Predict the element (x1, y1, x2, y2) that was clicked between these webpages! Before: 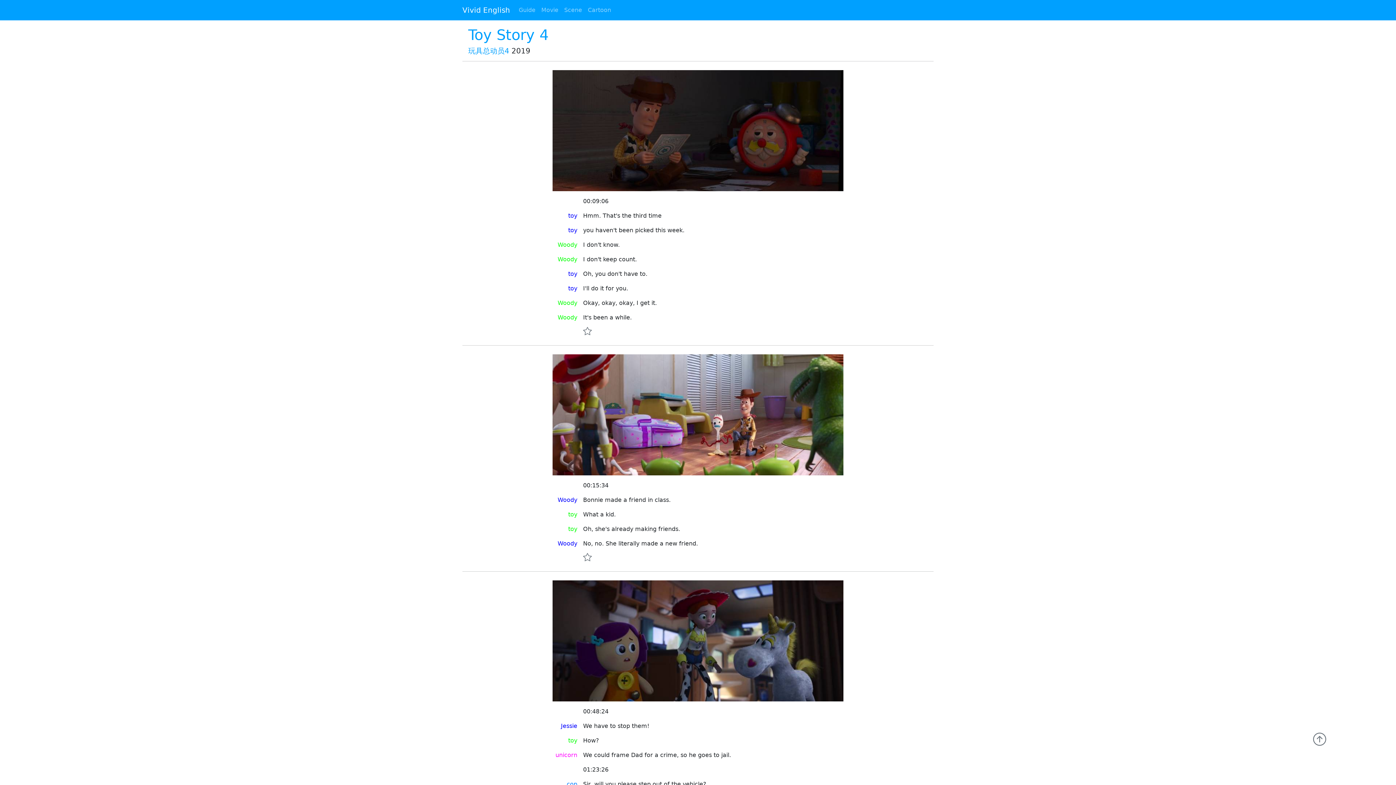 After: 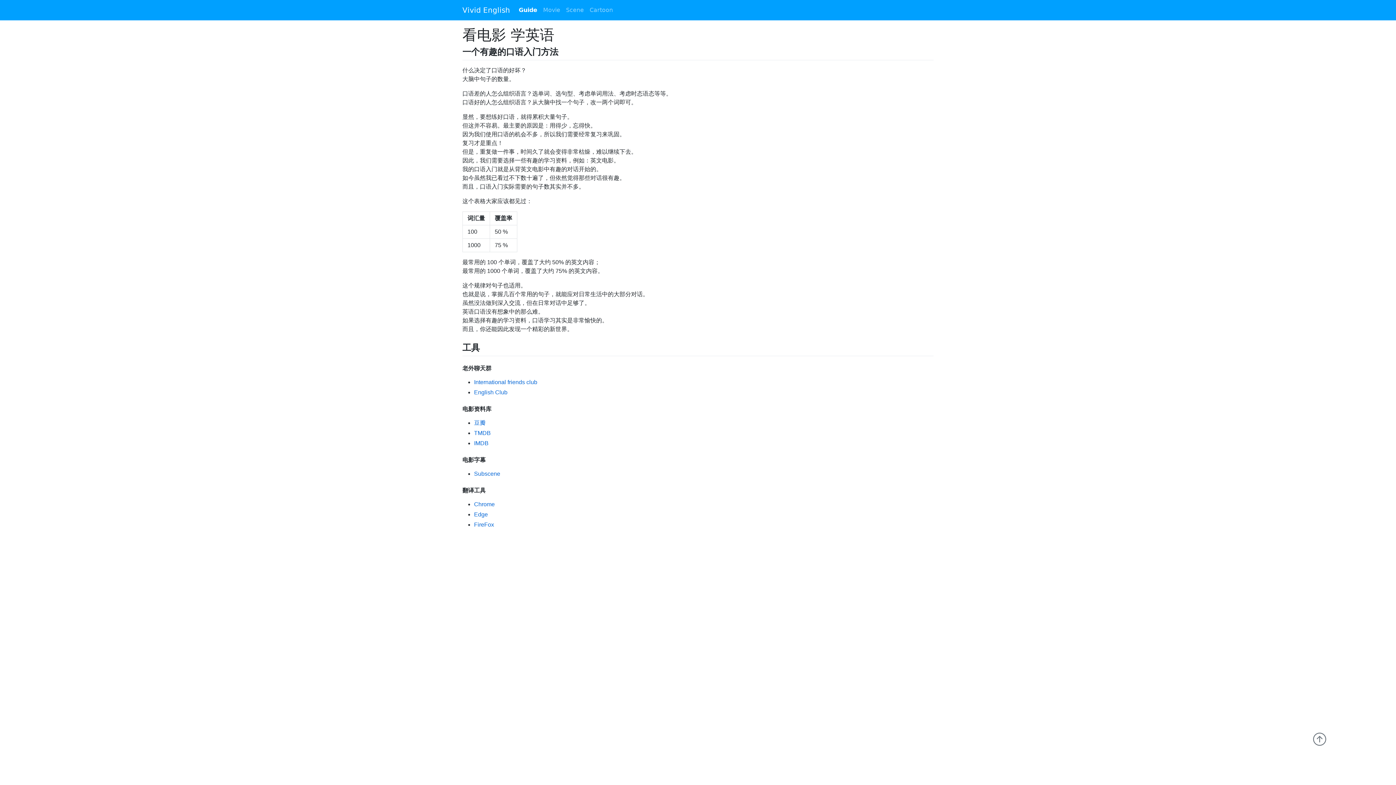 Action: bbox: (516, 2, 538, 17) label: Guide